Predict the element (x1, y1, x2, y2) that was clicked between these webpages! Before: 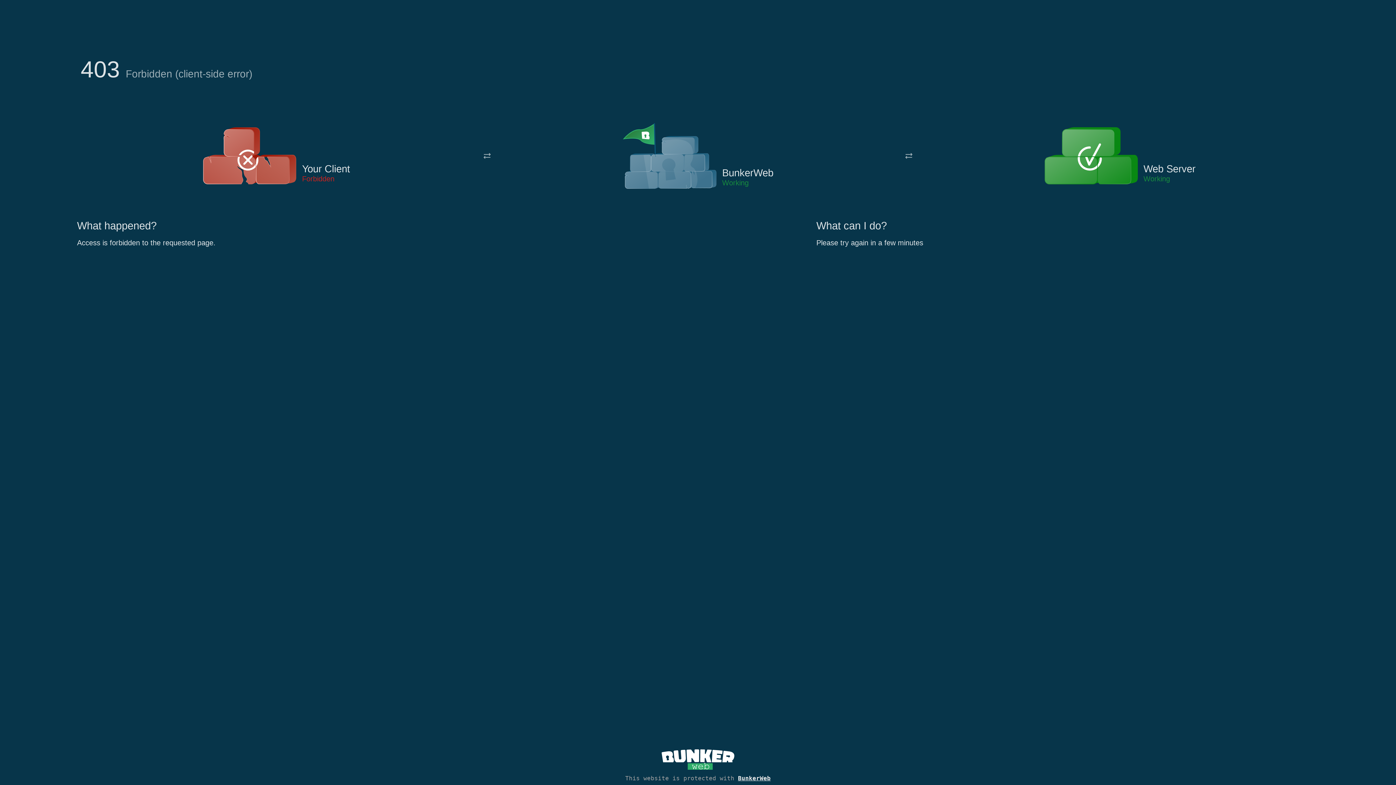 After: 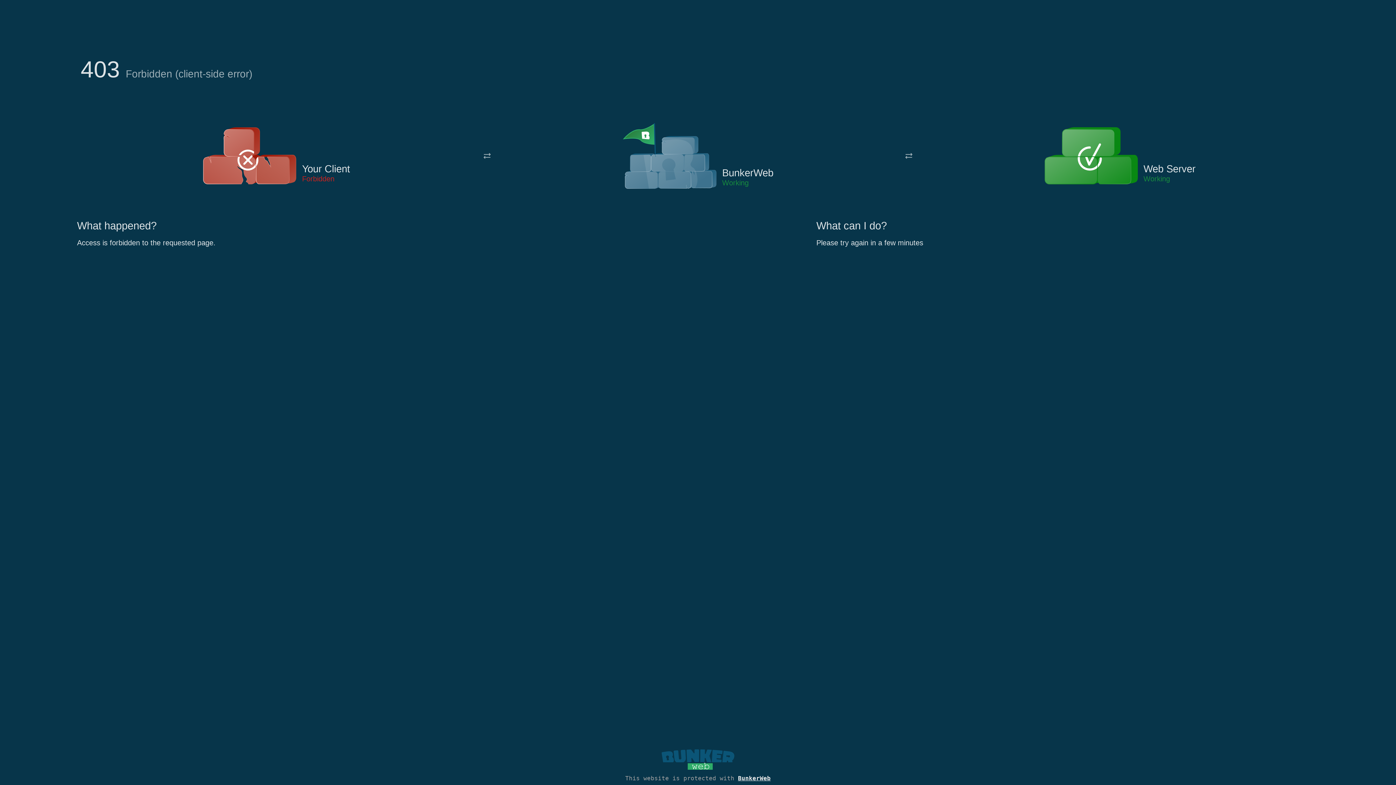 Action: bbox: (661, 765, 734, 773)